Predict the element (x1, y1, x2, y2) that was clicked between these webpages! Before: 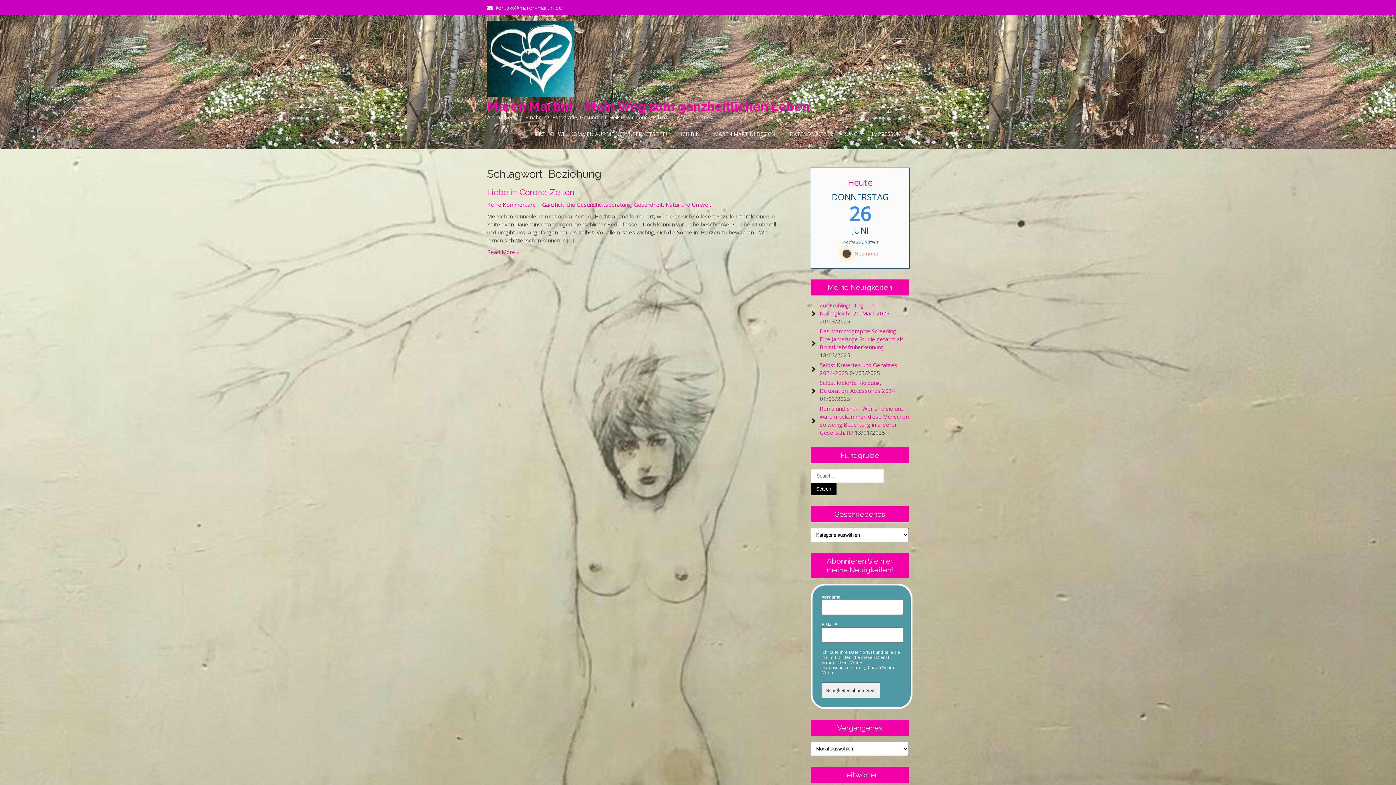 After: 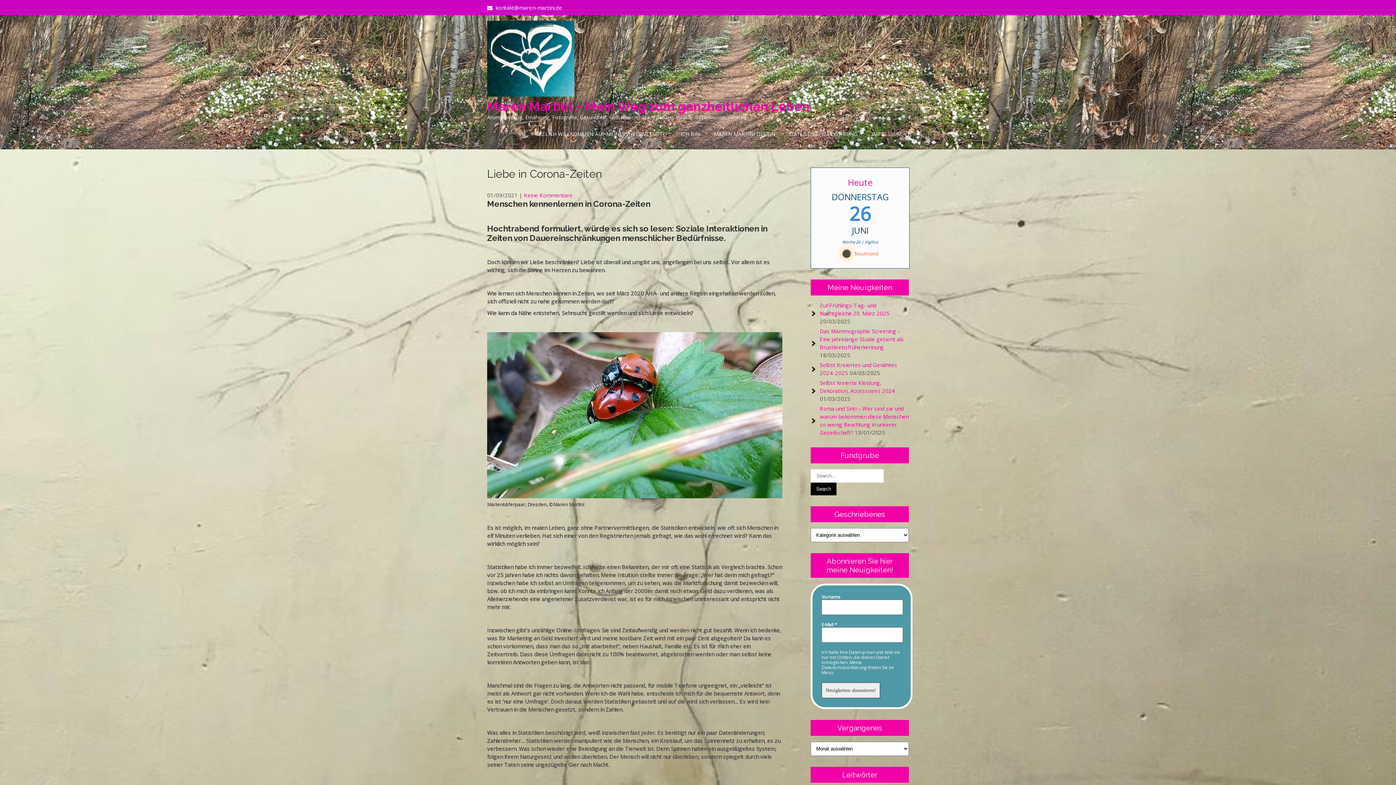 Action: label: Liebe in Corona-Zeiten bbox: (487, 187, 574, 197)